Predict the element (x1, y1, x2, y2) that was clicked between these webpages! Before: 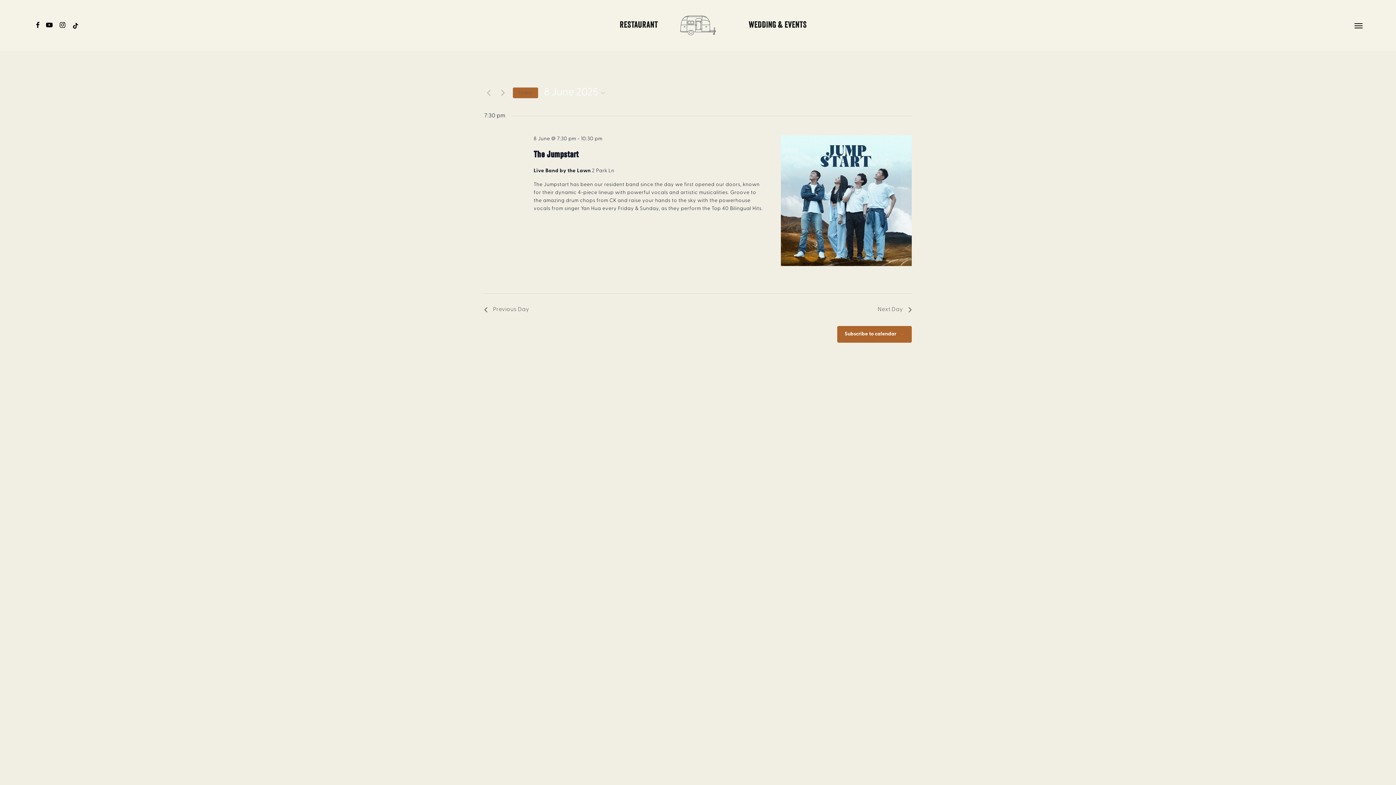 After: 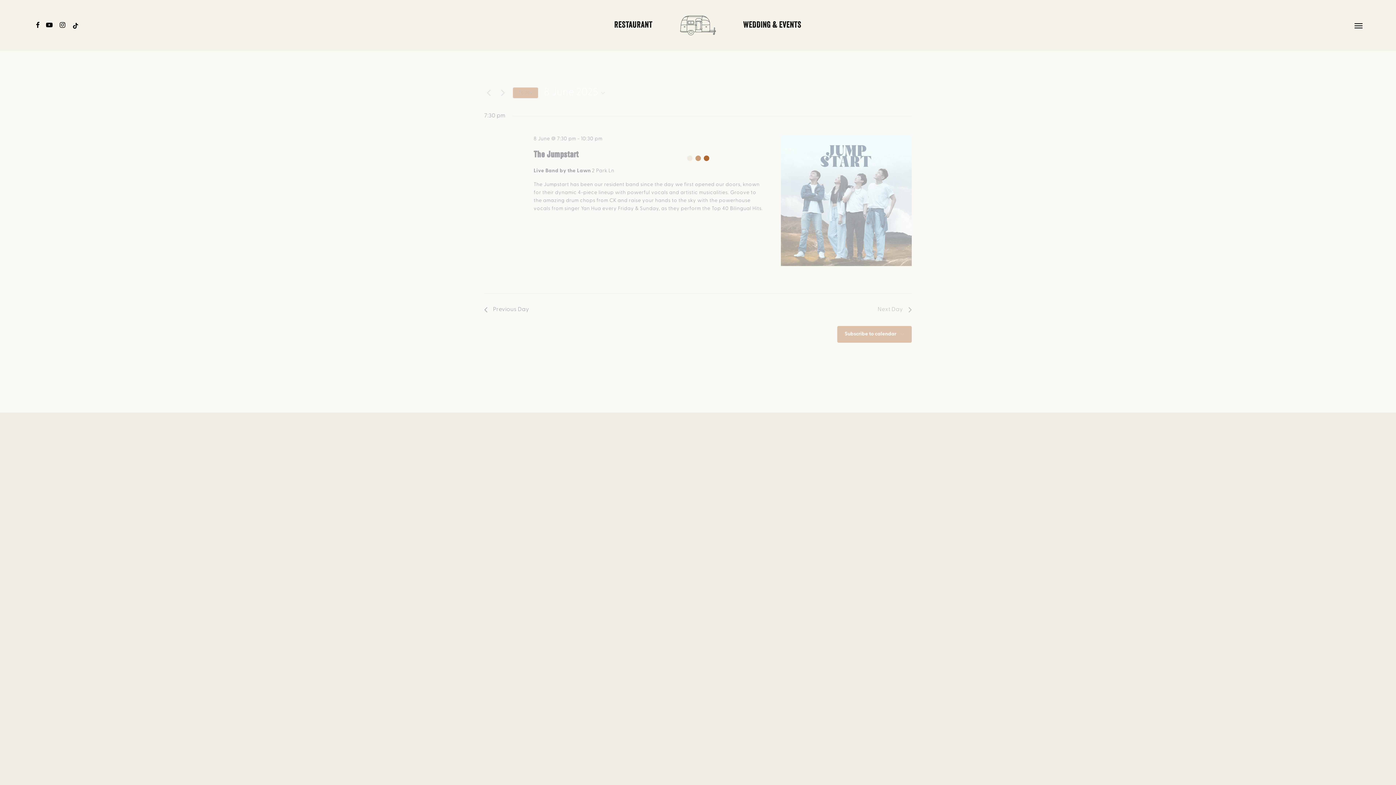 Action: label: Previous Day bbox: (484, 305, 529, 314)